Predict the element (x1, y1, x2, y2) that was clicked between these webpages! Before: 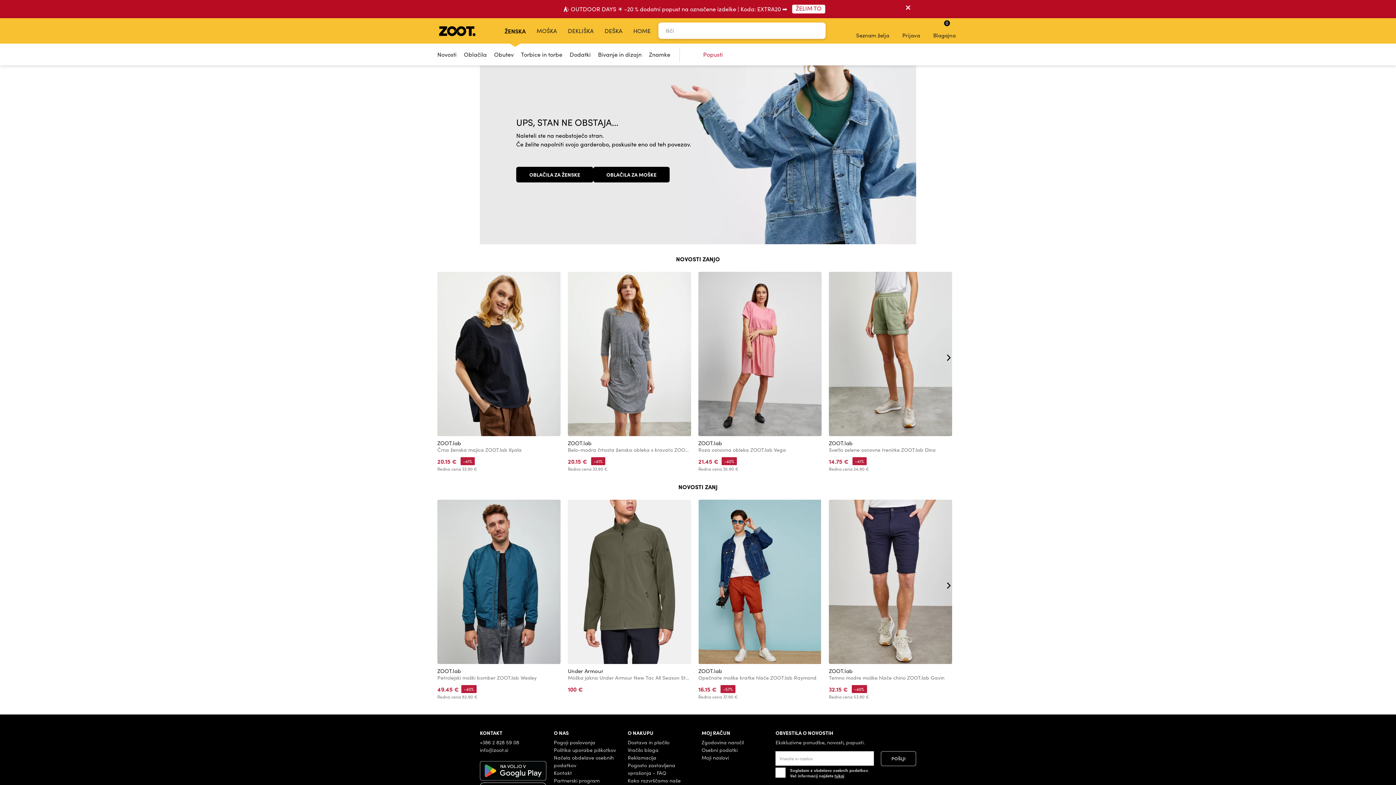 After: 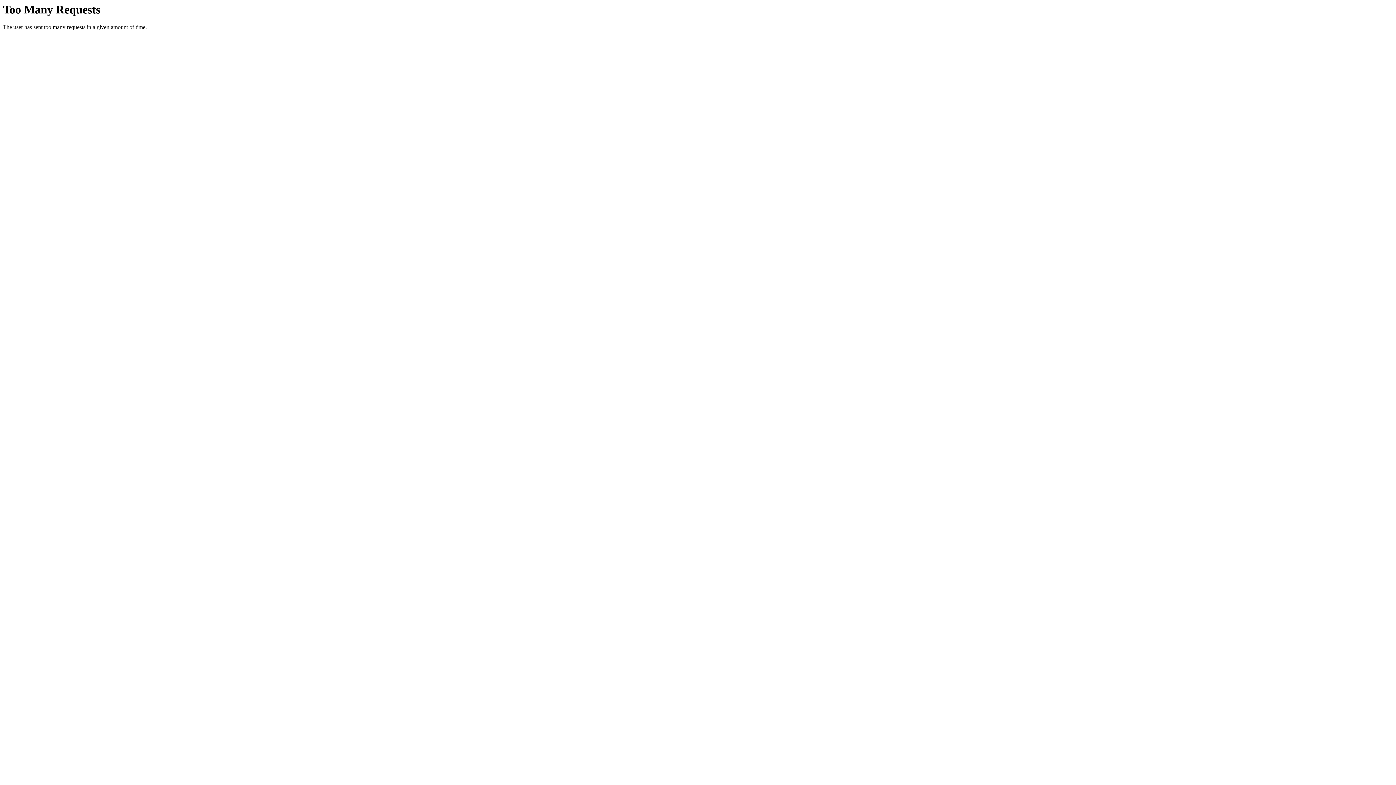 Action: label: ZOOT.lab bbox: (437, 439, 461, 446)